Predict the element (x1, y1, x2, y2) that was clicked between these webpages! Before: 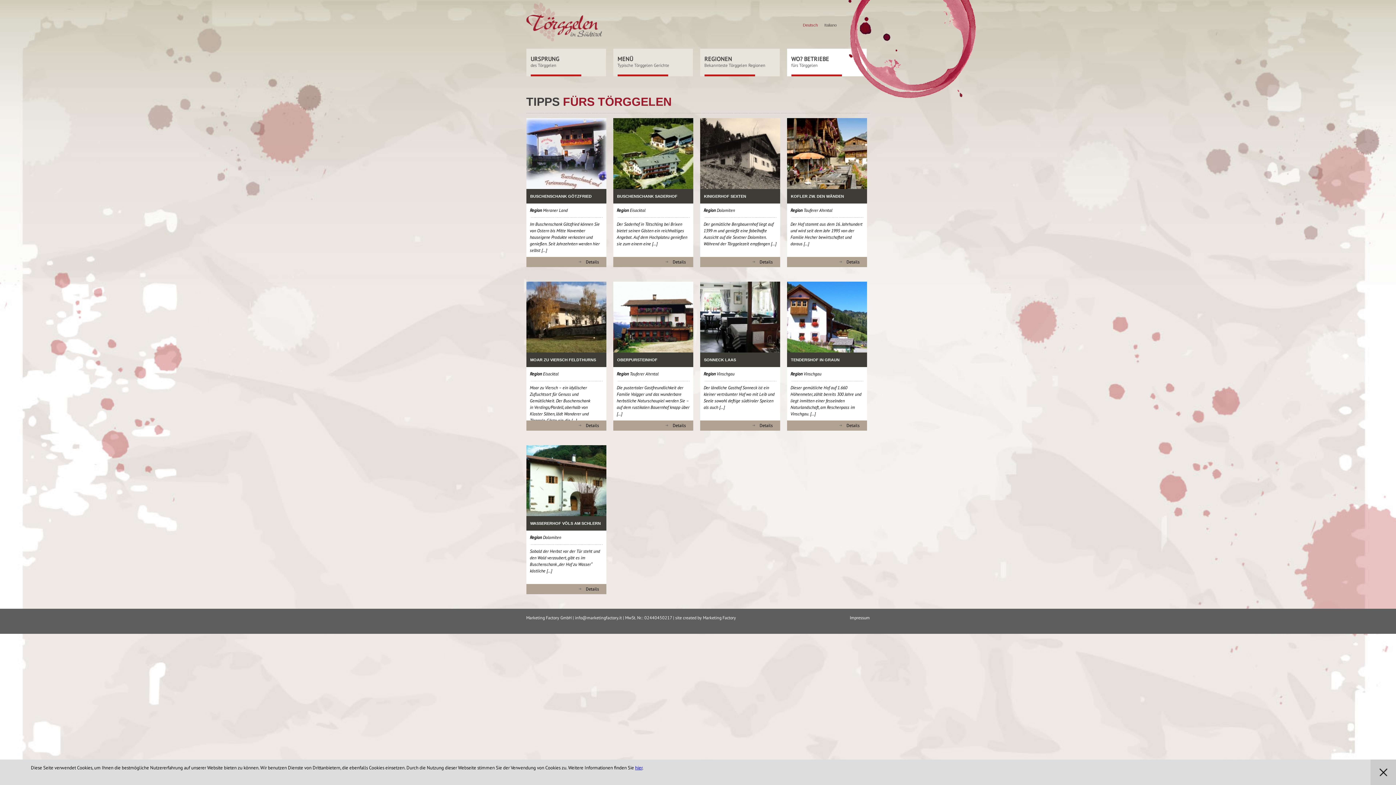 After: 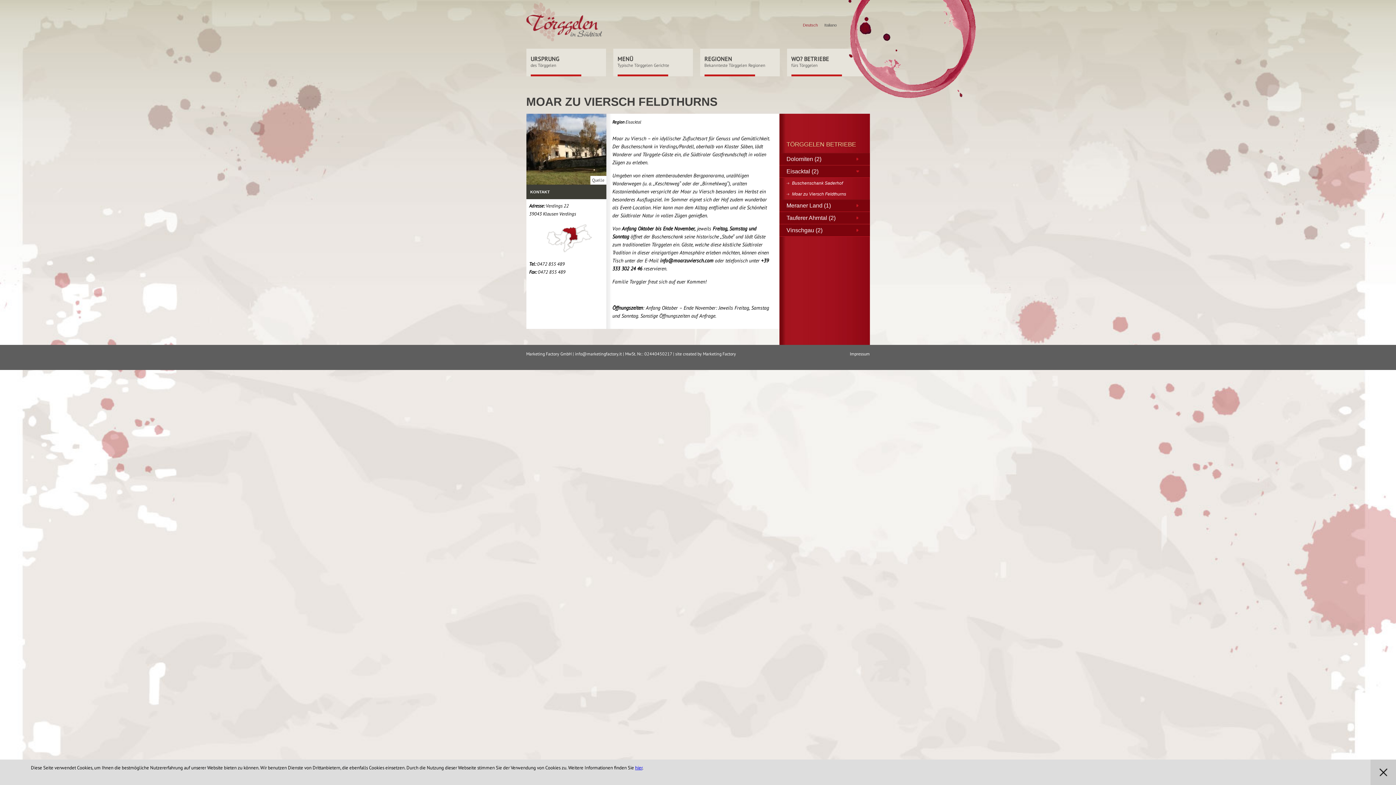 Action: bbox: (530, 357, 596, 362) label: MOAR ZU VIERSCH FELDTHURNS